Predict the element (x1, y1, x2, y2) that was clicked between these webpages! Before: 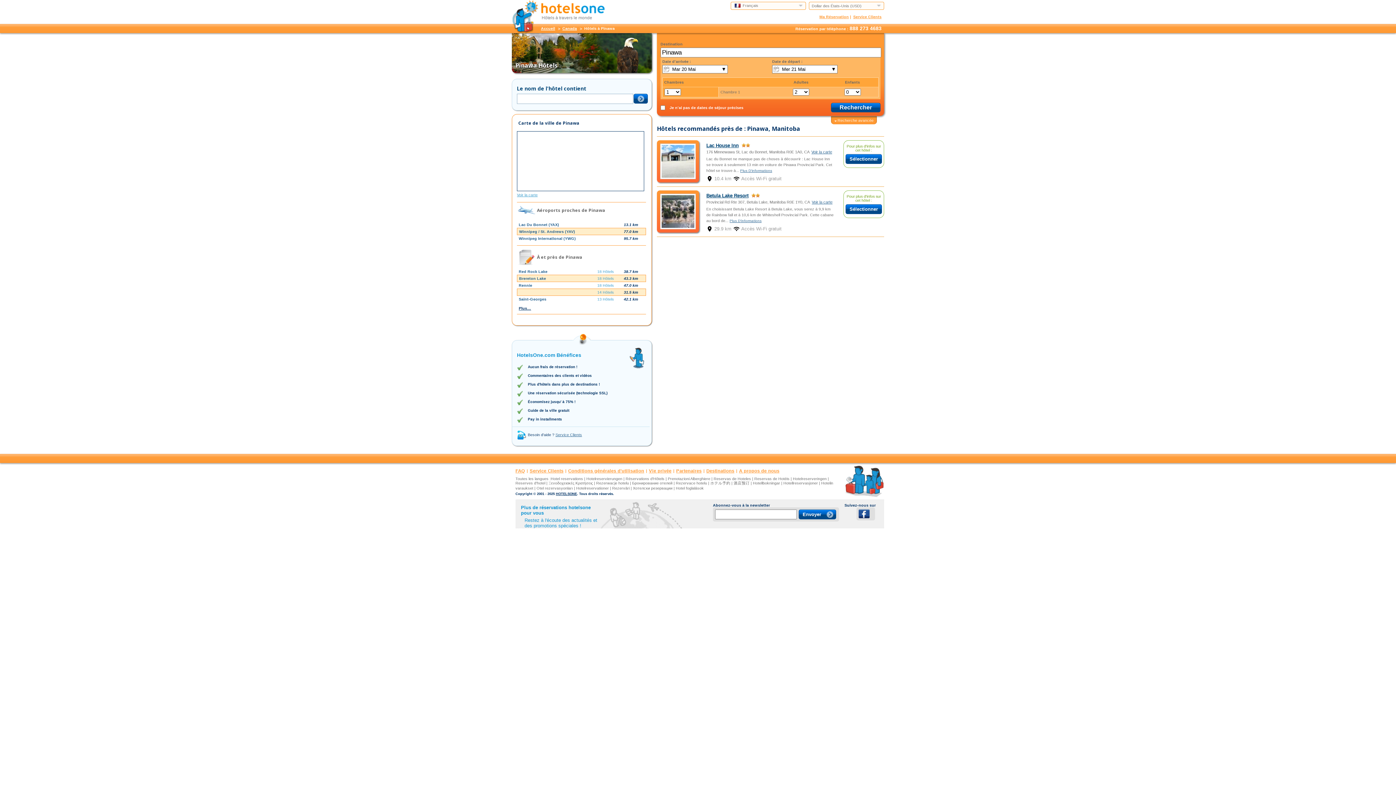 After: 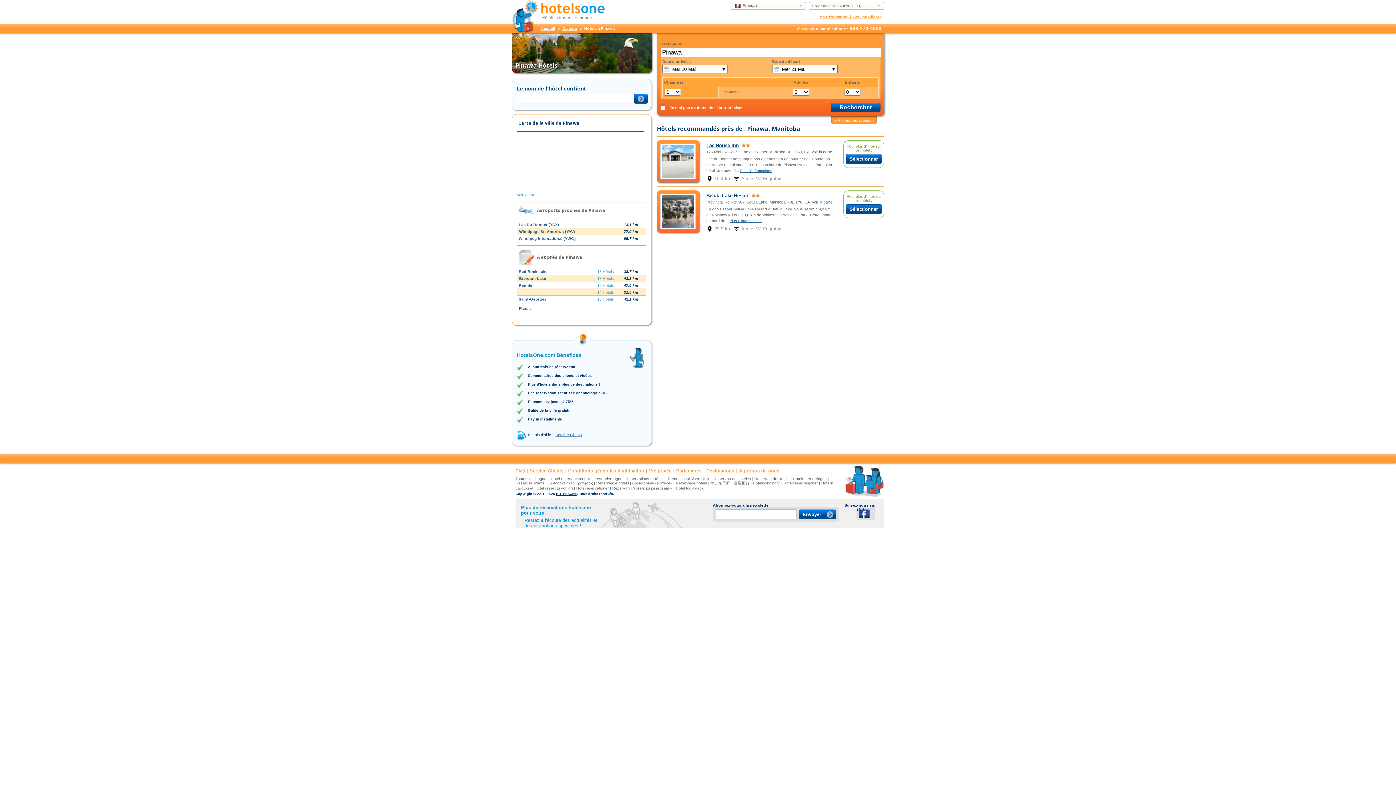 Action: bbox: (858, 509, 870, 518)